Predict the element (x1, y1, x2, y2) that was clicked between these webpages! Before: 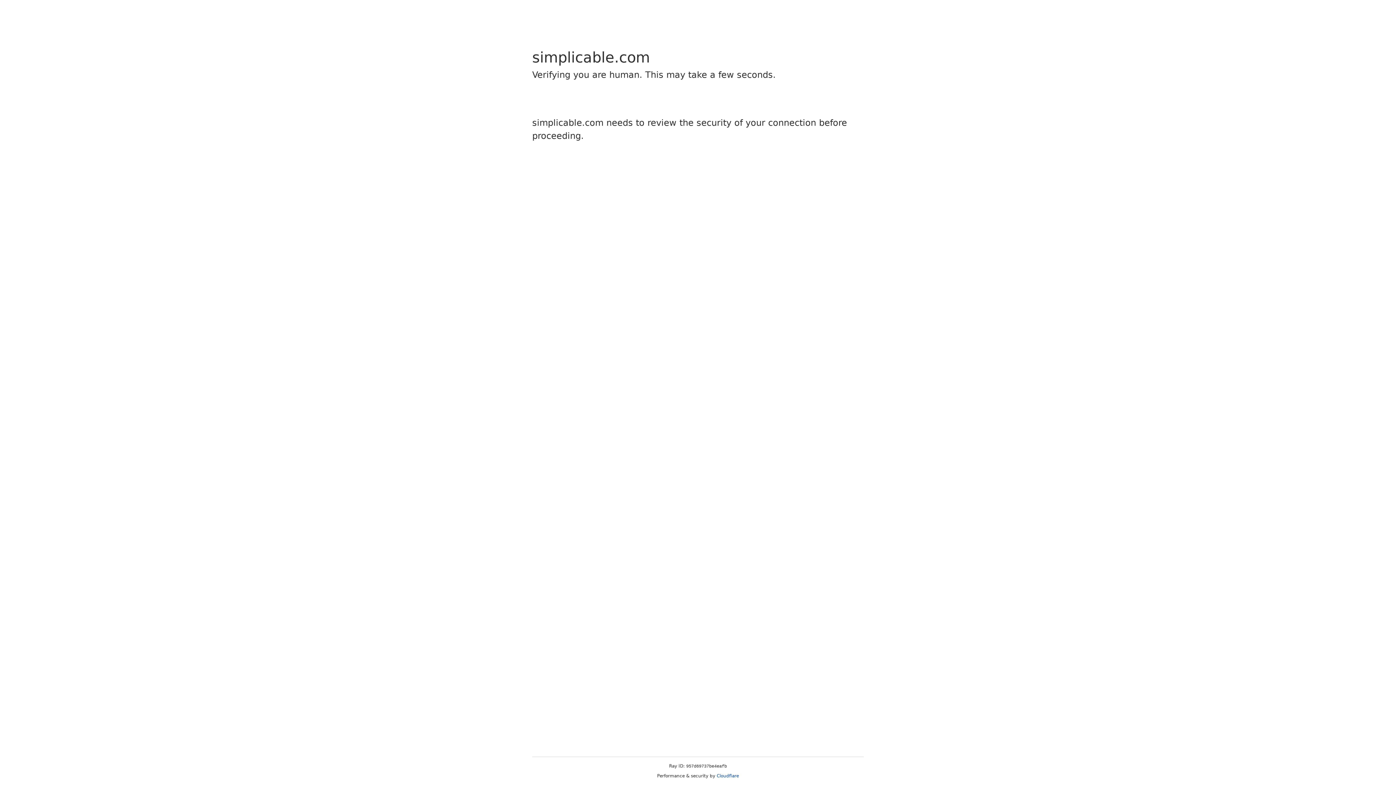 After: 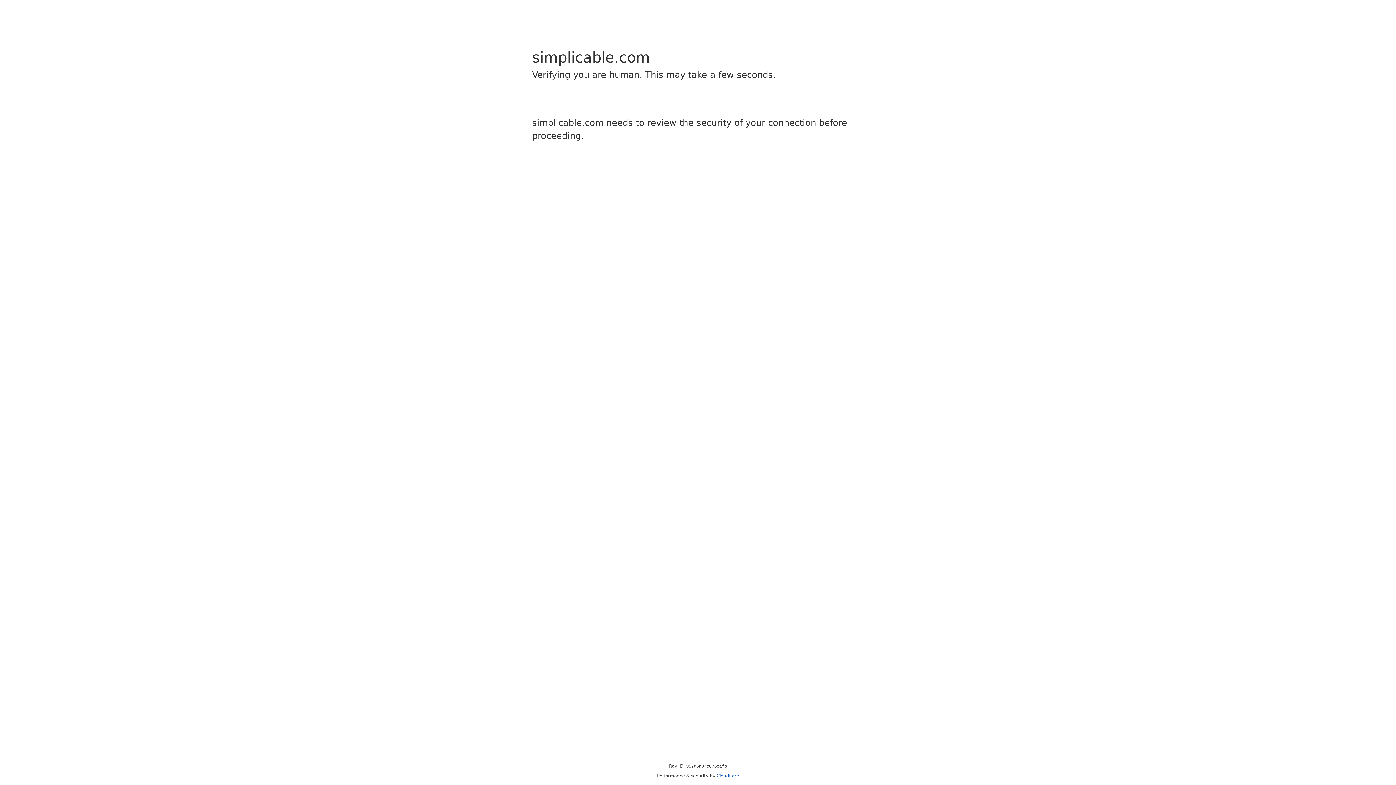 Action: label: Cloudflare bbox: (716, 773, 739, 778)